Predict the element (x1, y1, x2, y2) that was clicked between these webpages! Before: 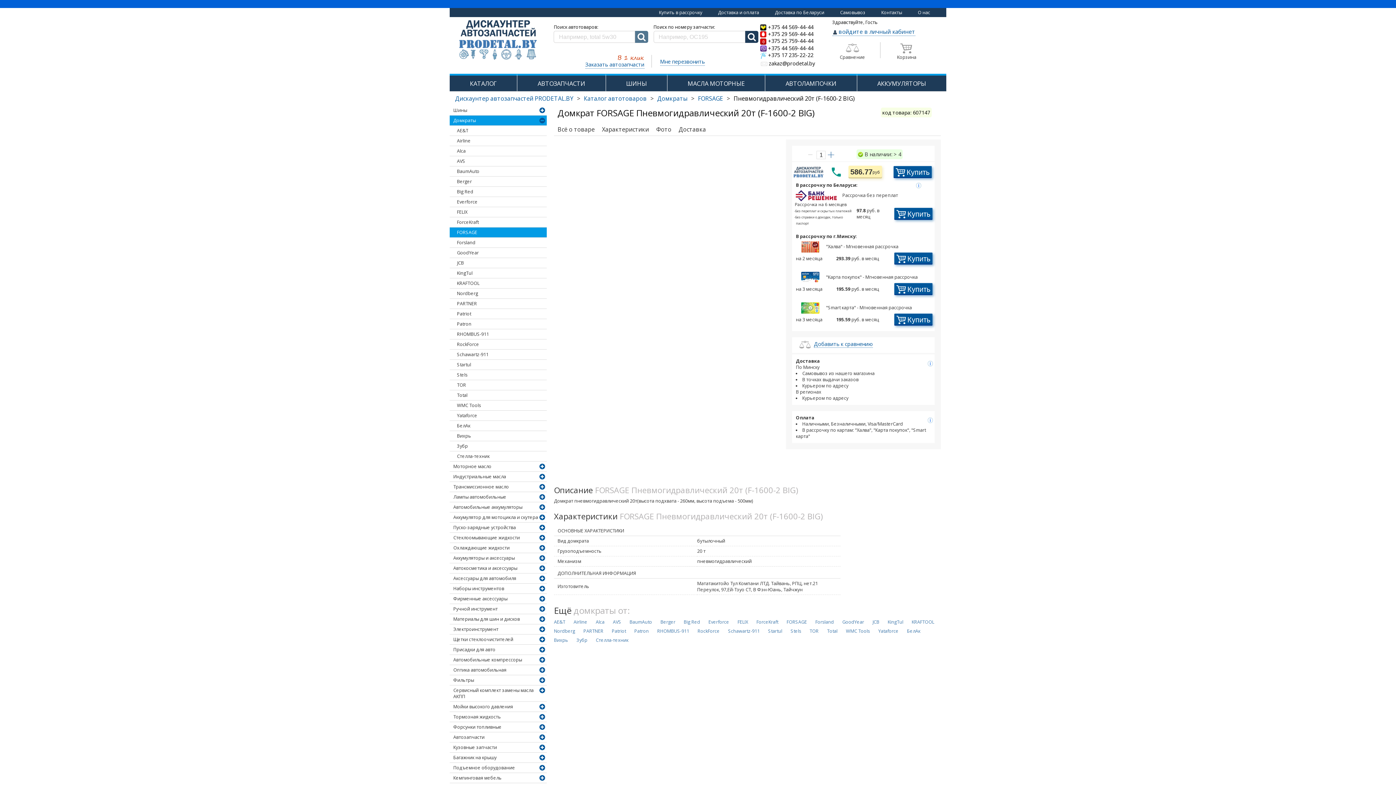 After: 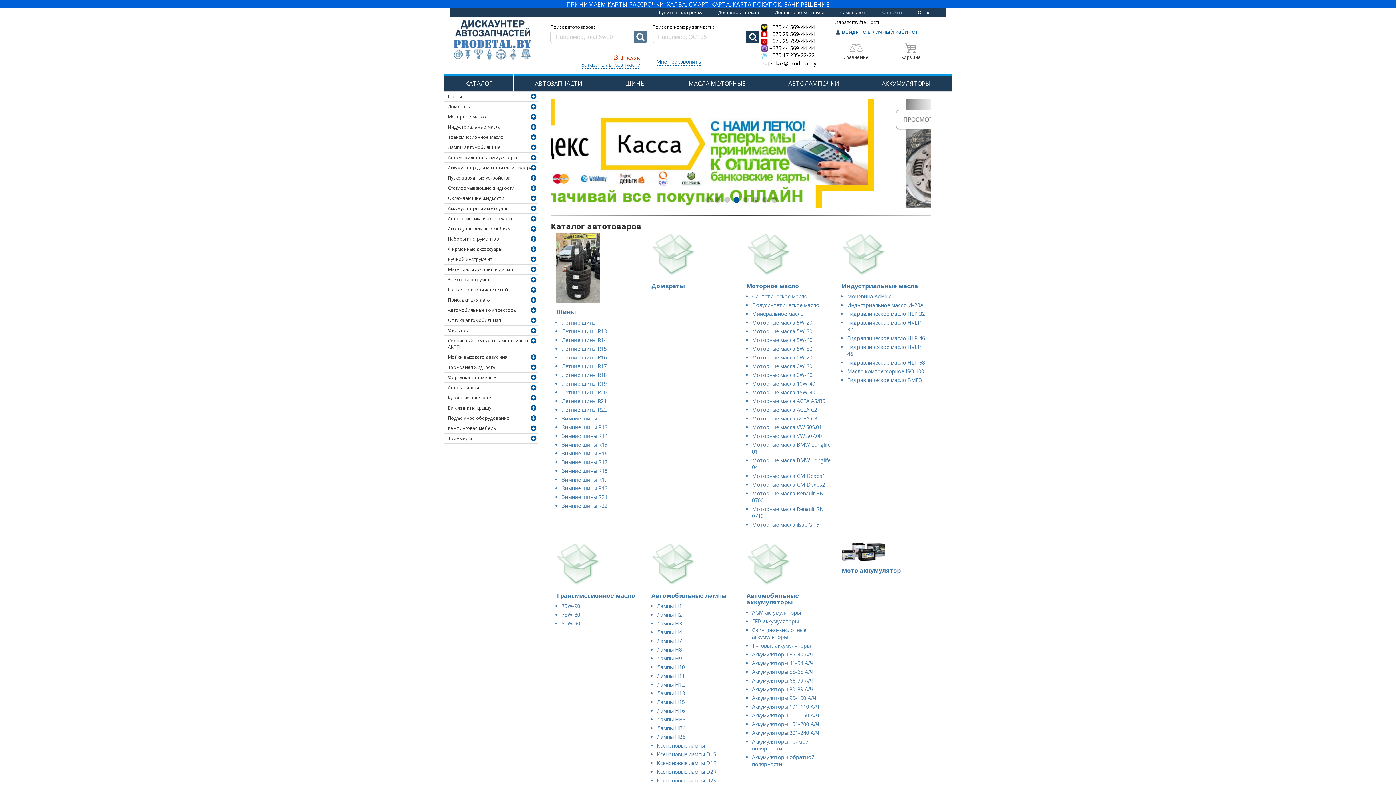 Action: bbox: (635, 30, 648, 42)